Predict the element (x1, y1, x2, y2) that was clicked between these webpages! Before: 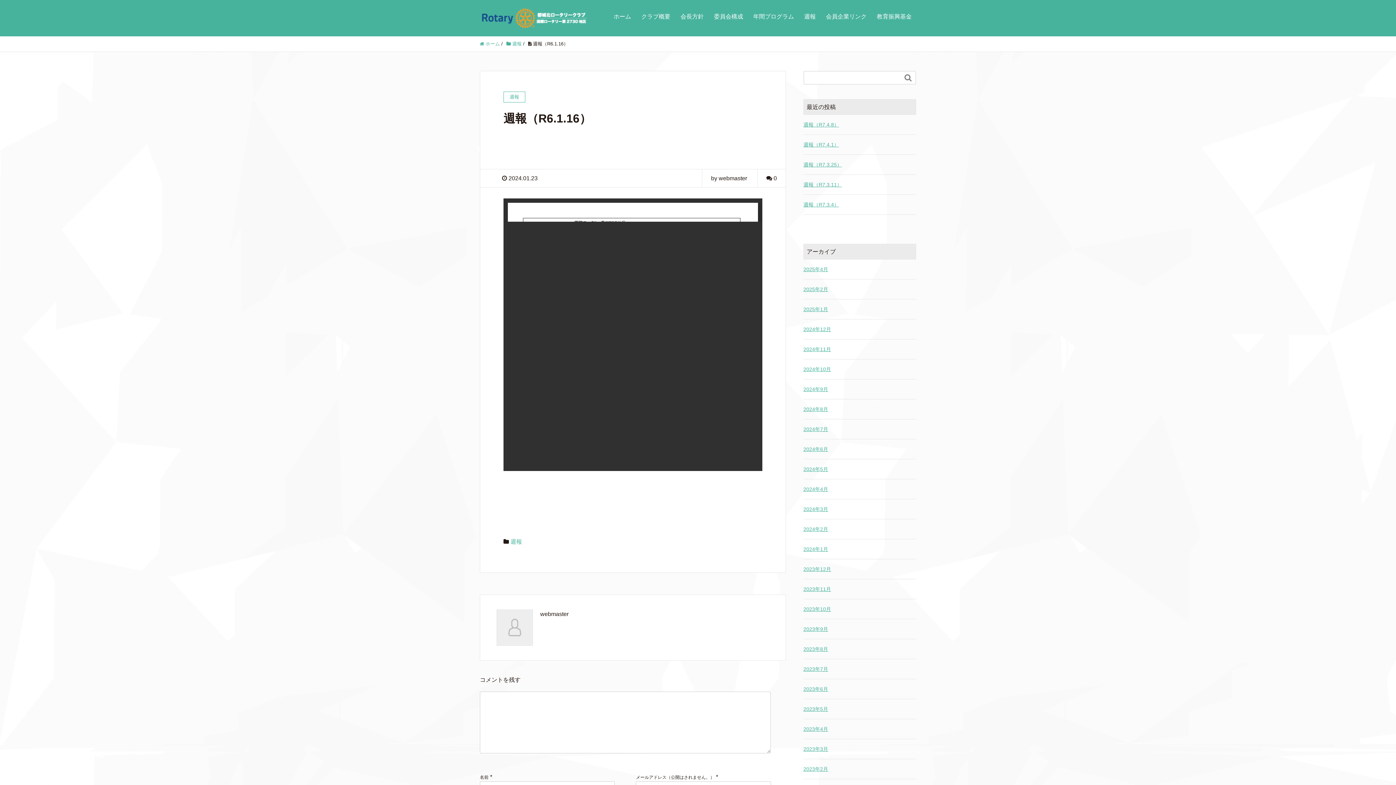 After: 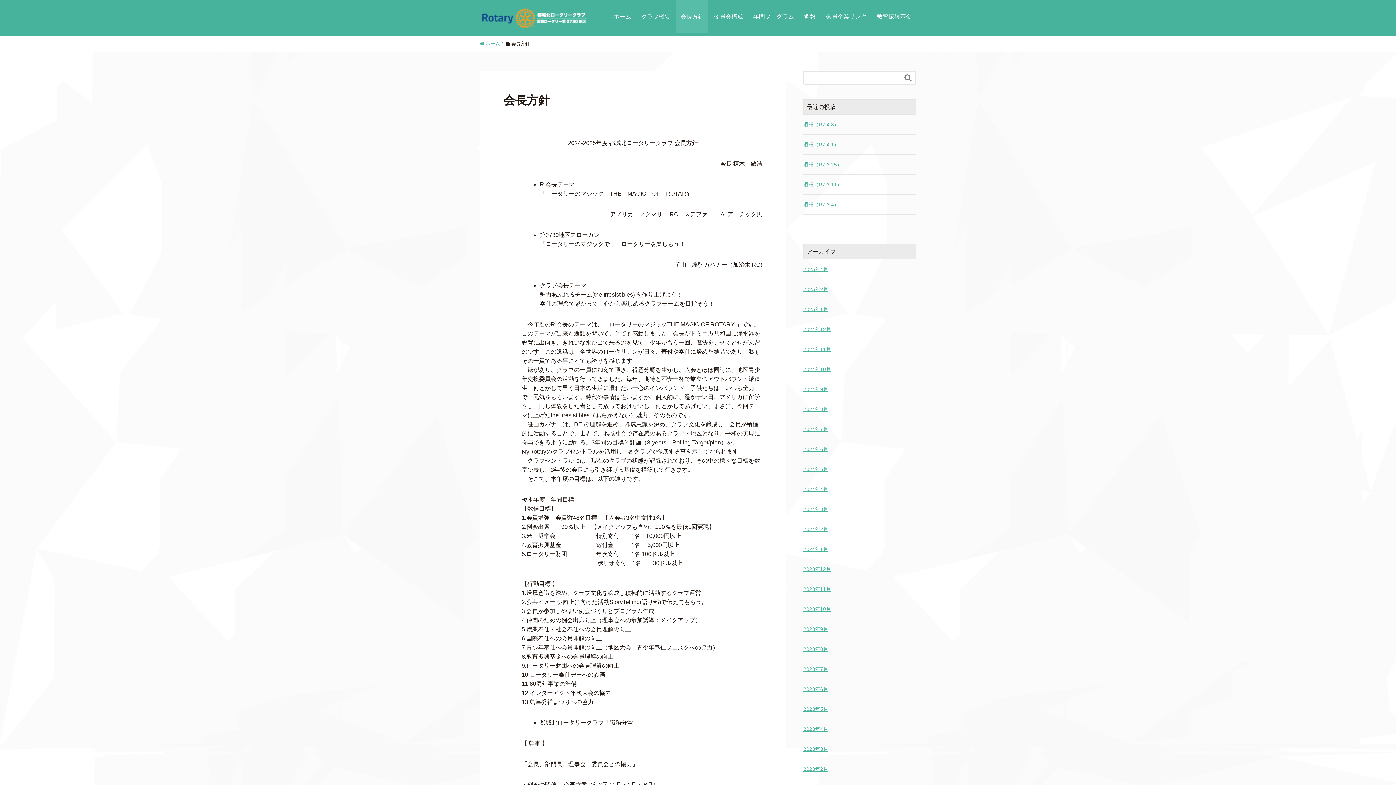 Action: bbox: (676, 0, 708, 33) label: 会長方針